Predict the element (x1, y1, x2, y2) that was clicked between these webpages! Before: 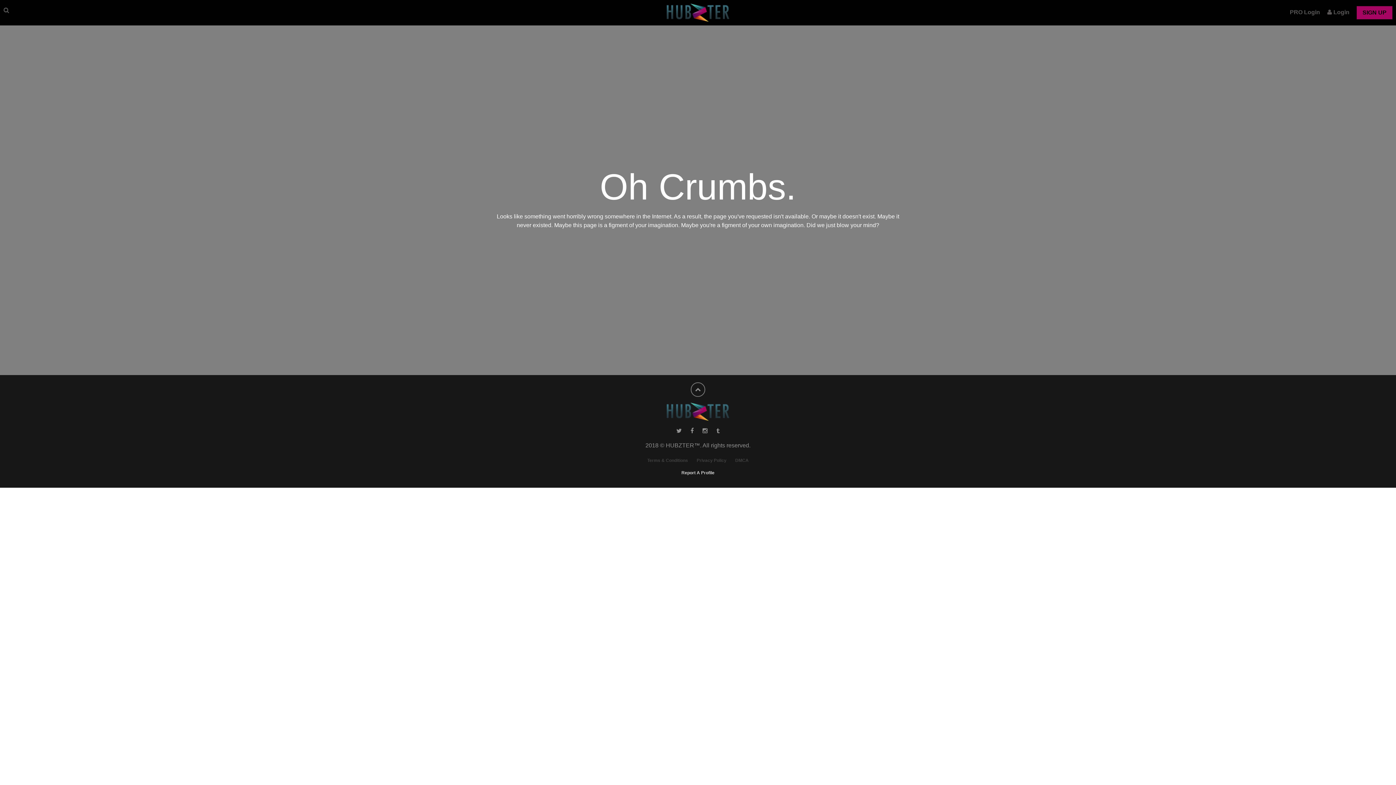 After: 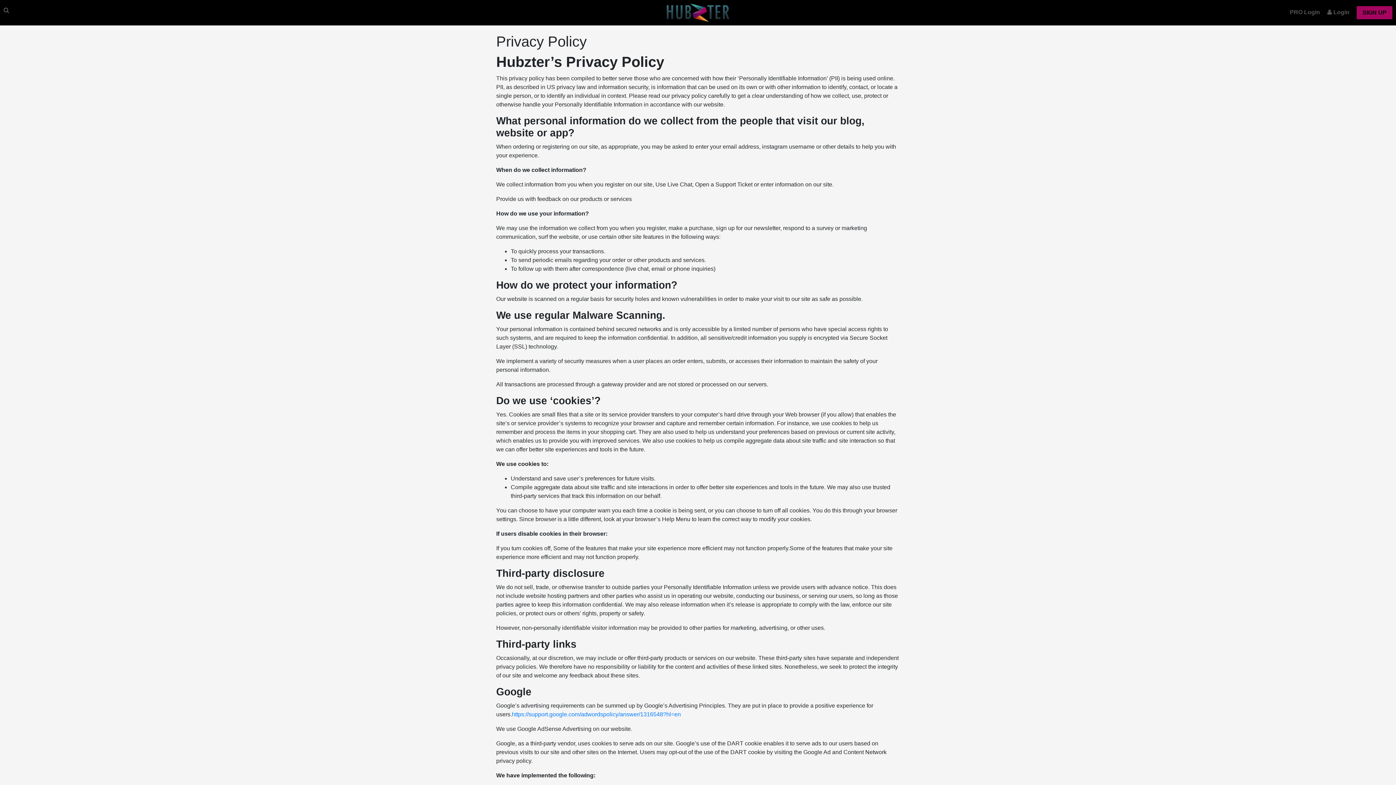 Action: label: Privacy Policy bbox: (696, 458, 726, 463)